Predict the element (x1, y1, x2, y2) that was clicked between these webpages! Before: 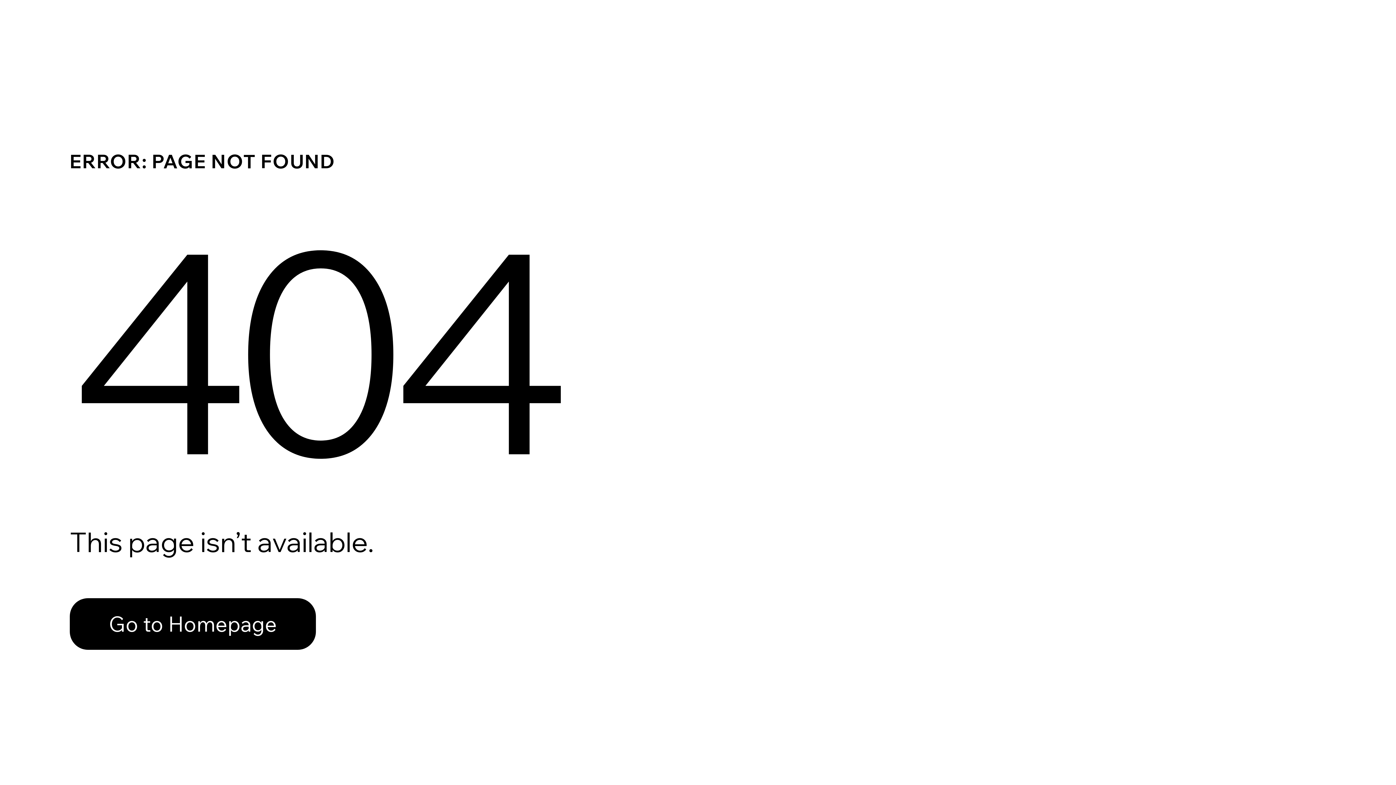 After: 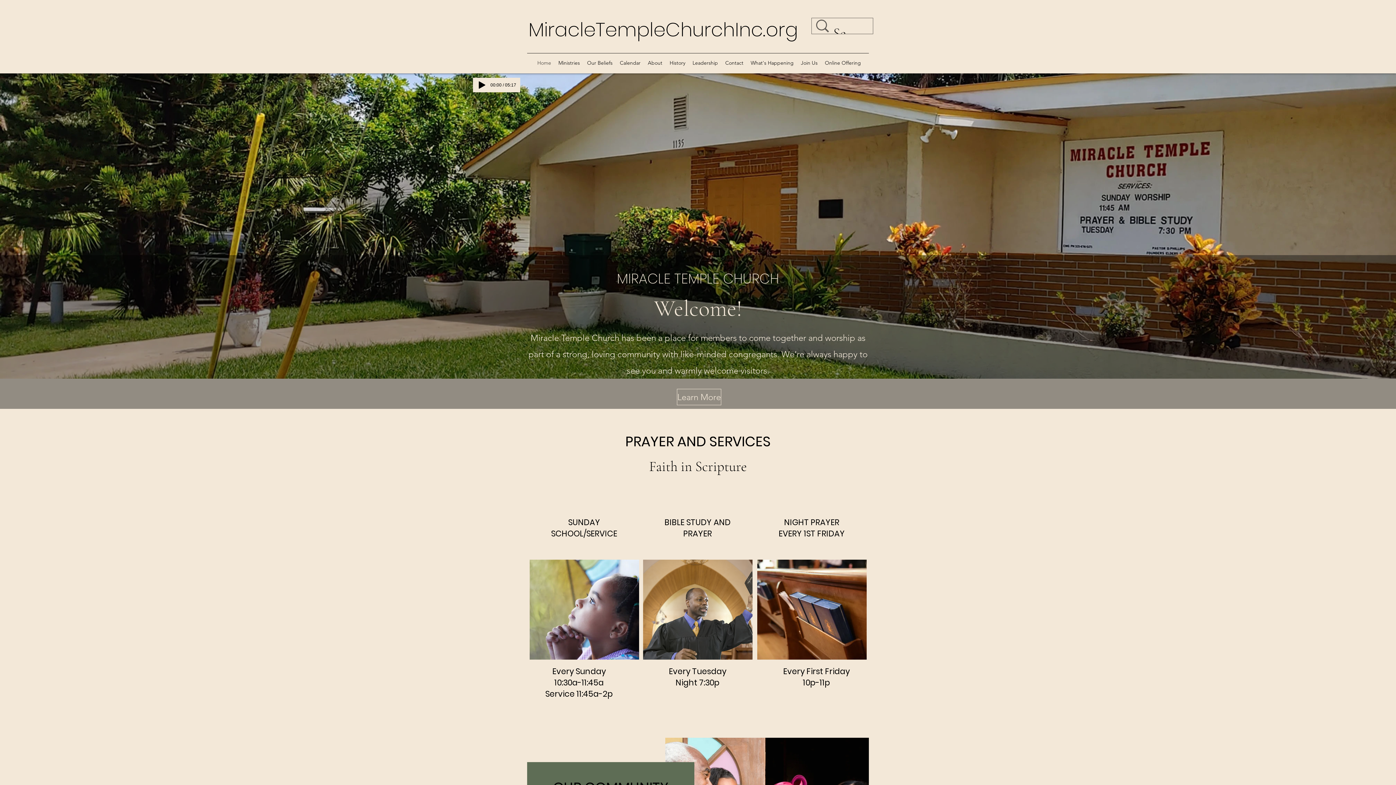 Action: label: Go to Homepage bbox: (69, 598, 316, 650)